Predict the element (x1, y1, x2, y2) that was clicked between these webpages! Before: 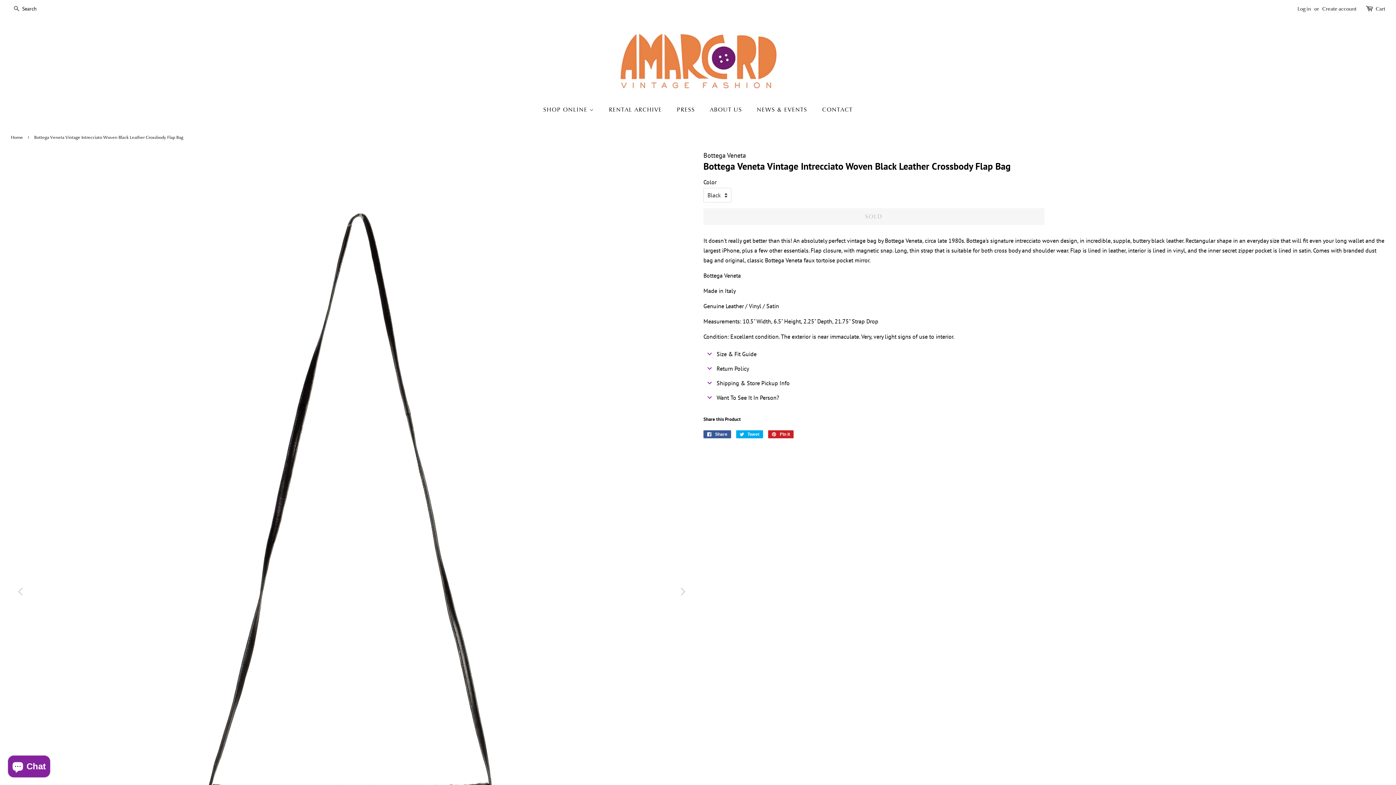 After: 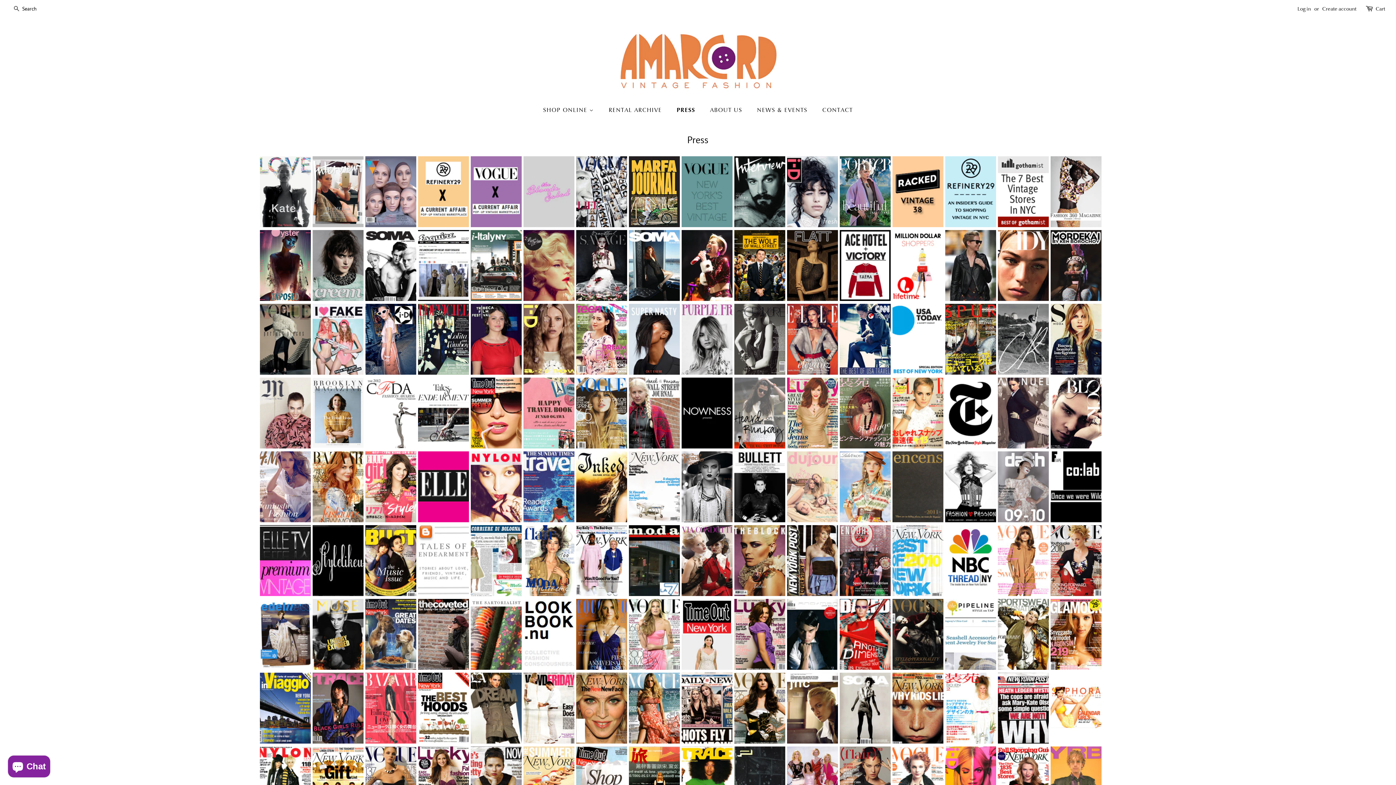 Action: label: PRESS bbox: (671, 102, 702, 117)